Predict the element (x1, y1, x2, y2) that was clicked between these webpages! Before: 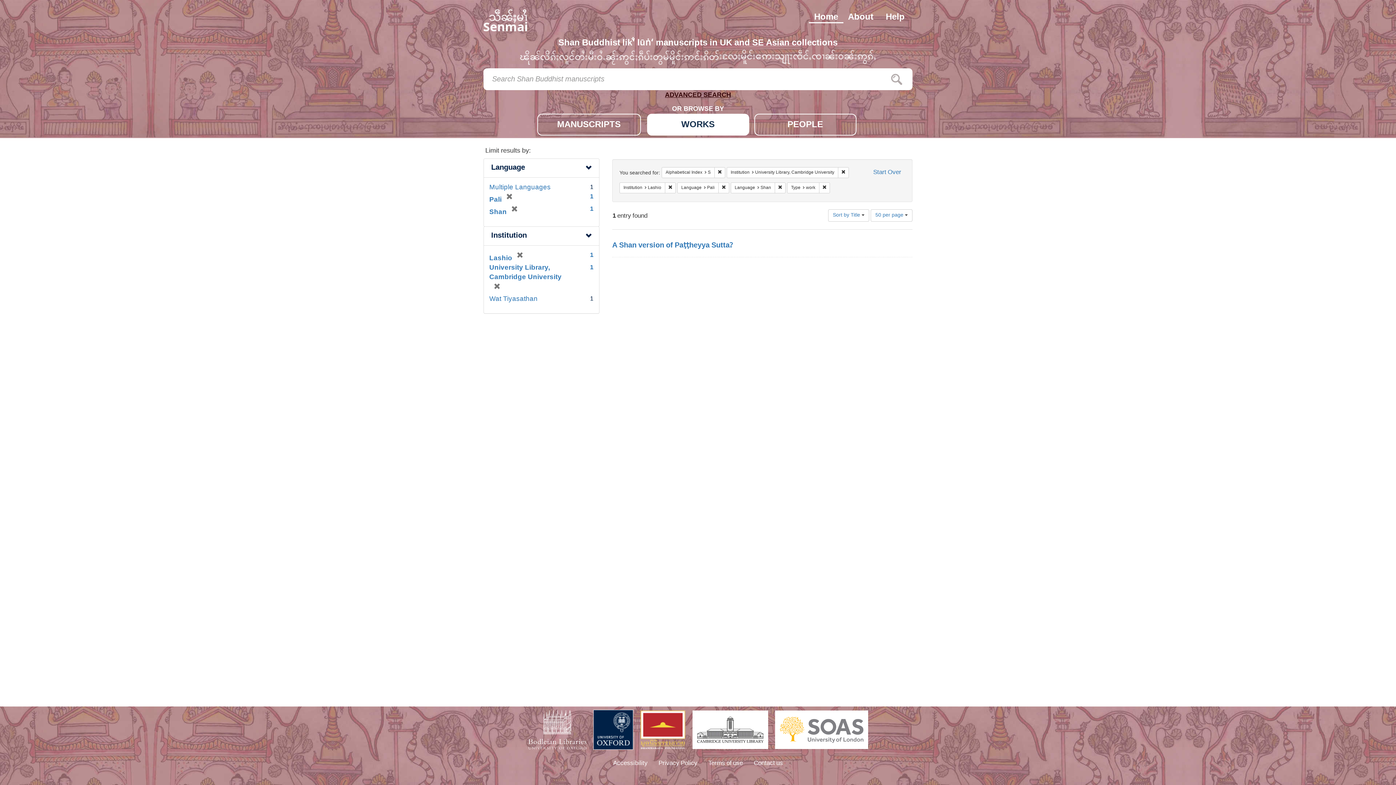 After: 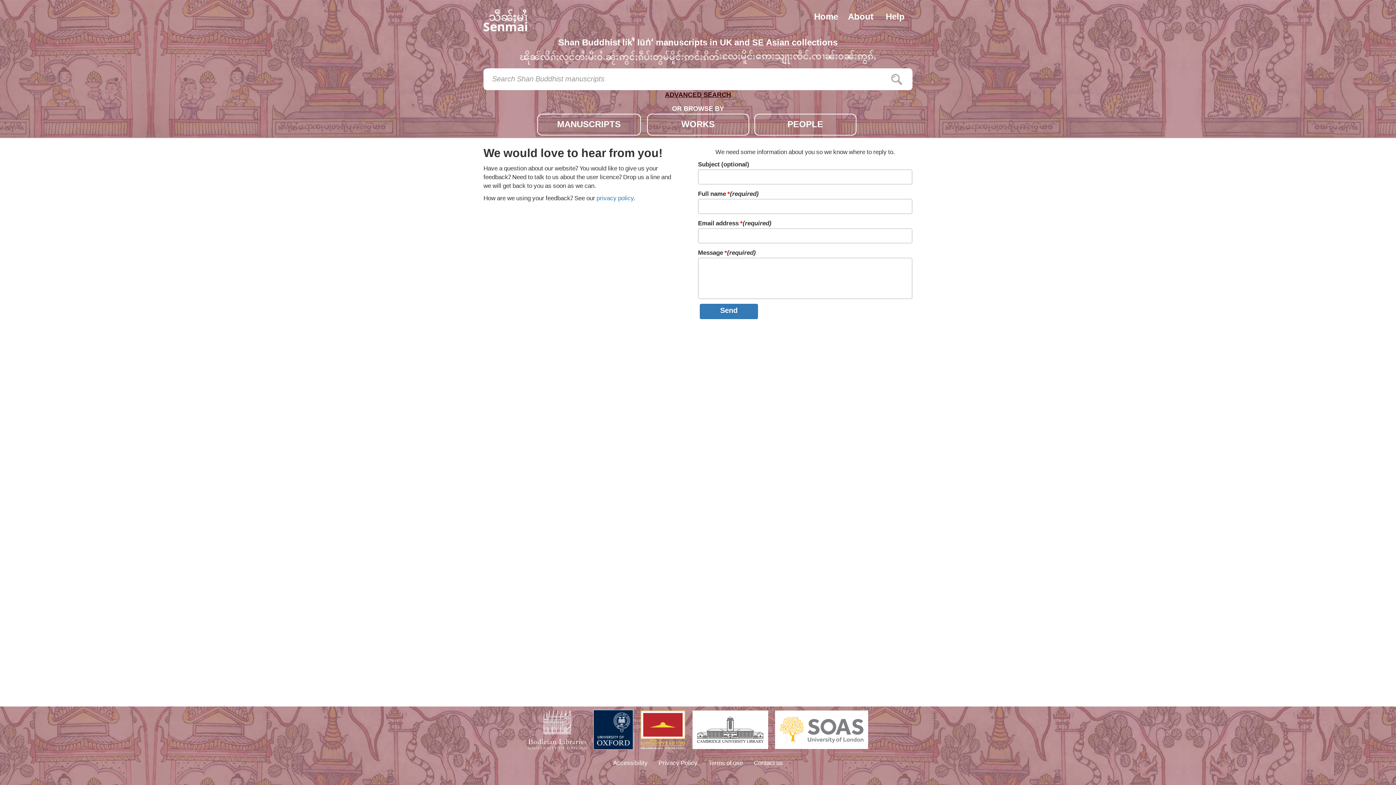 Action: label: Contact us bbox: (754, 759, 783, 768)